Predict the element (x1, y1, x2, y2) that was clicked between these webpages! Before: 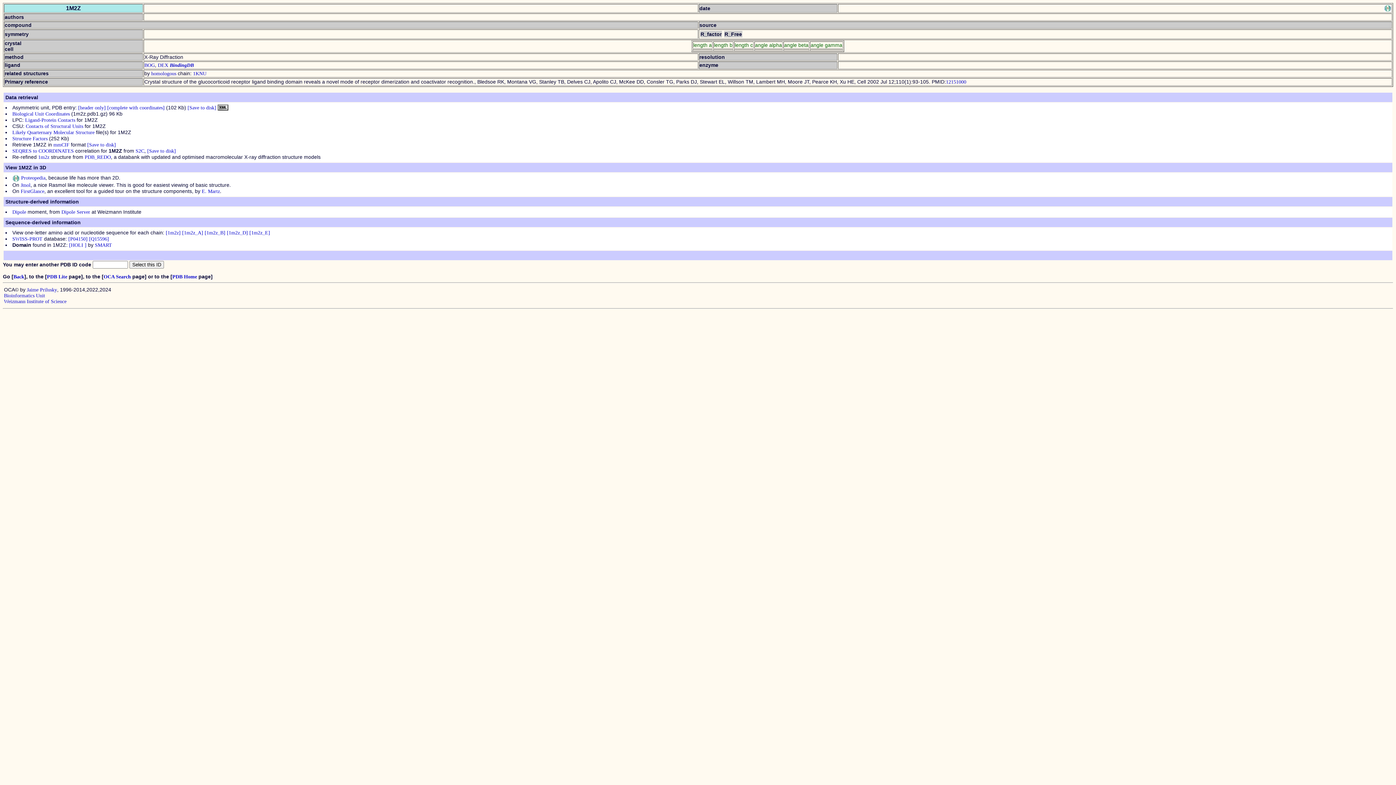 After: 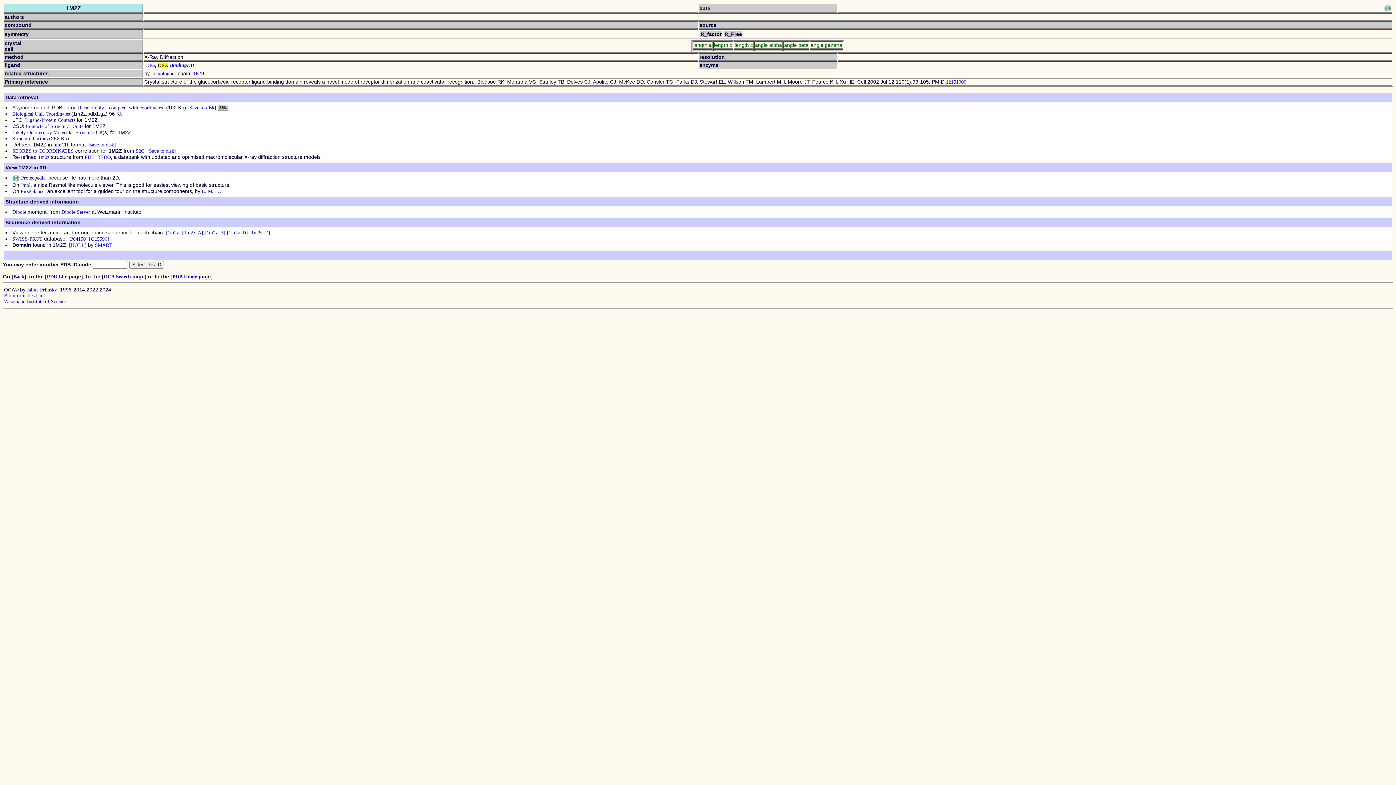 Action: label: DEX bbox: (157, 62, 168, 68)